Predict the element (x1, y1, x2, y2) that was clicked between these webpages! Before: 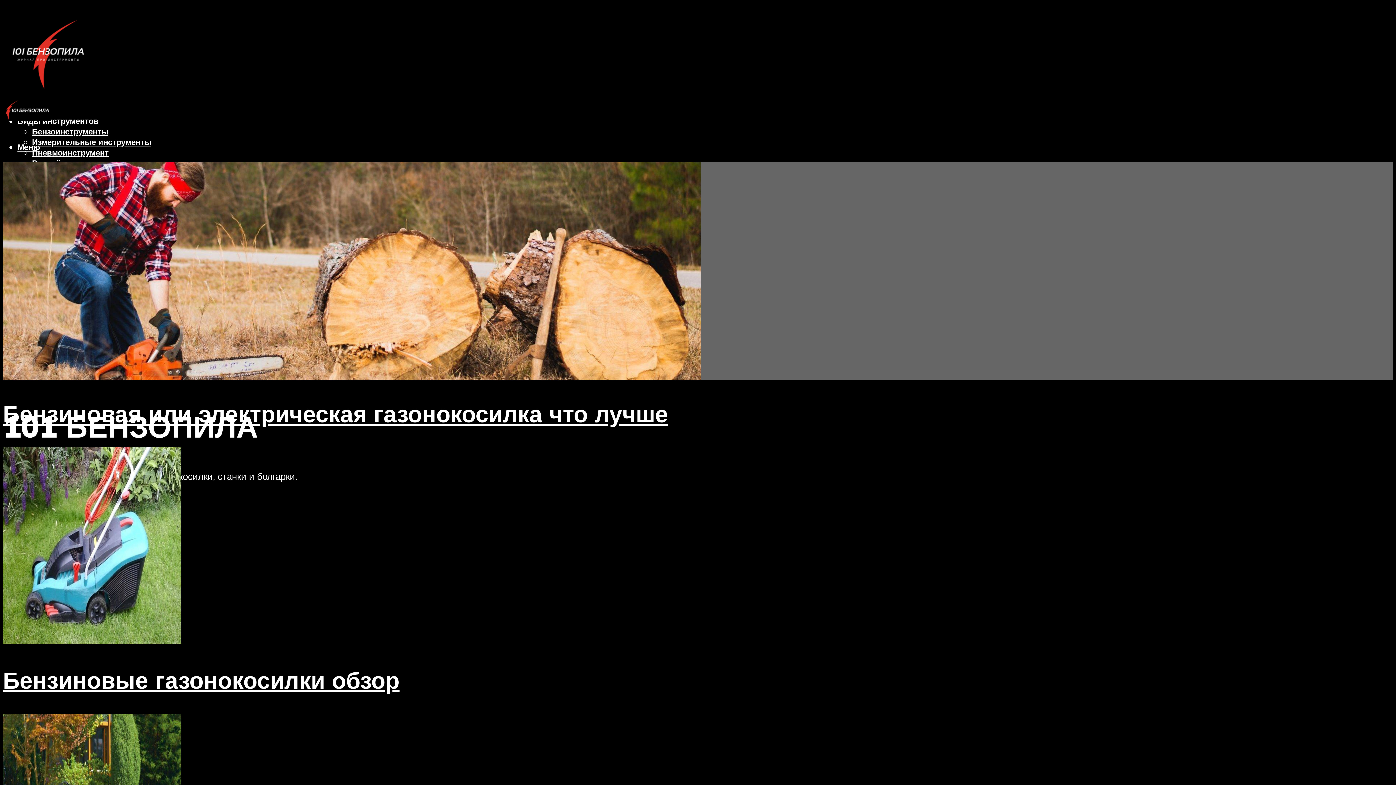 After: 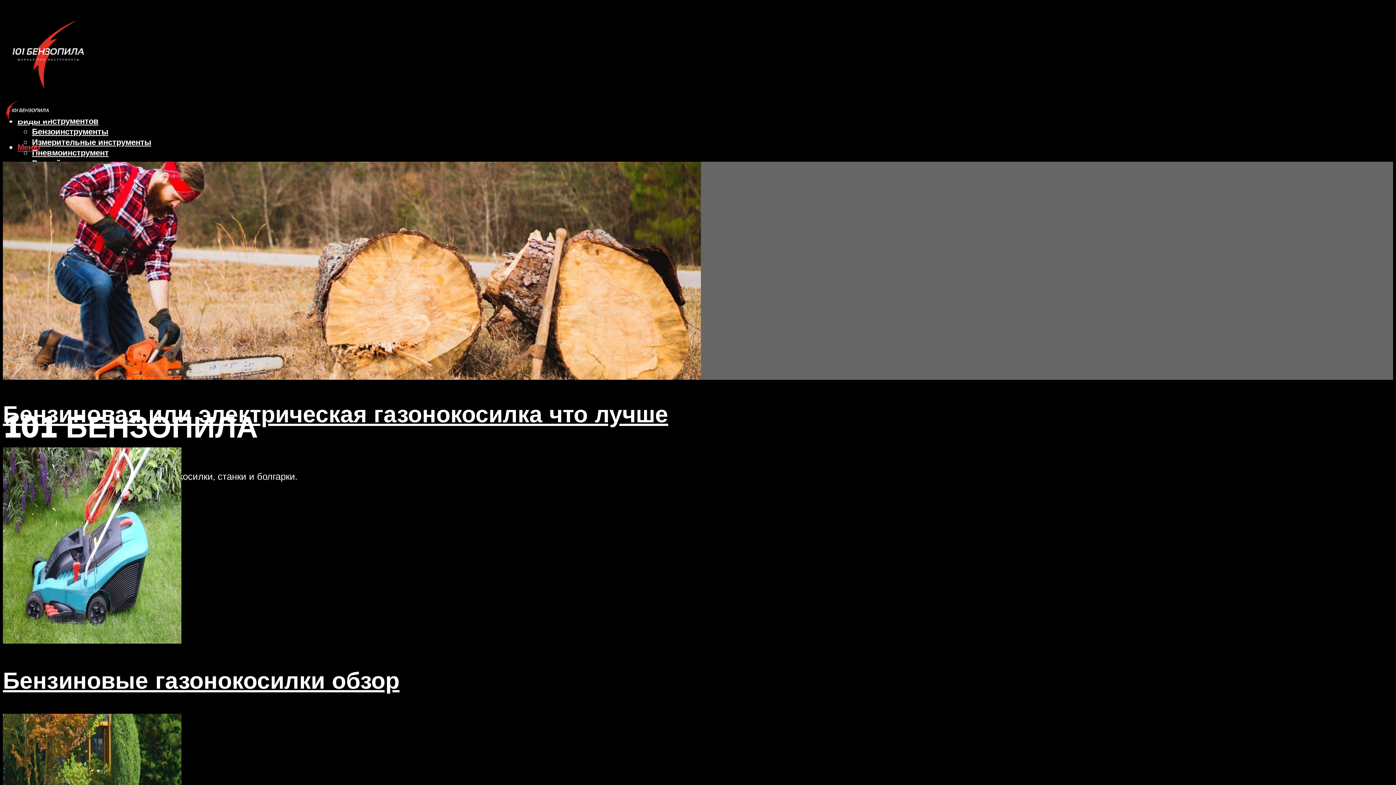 Action: bbox: (17, 141, 40, 152) label: Меню